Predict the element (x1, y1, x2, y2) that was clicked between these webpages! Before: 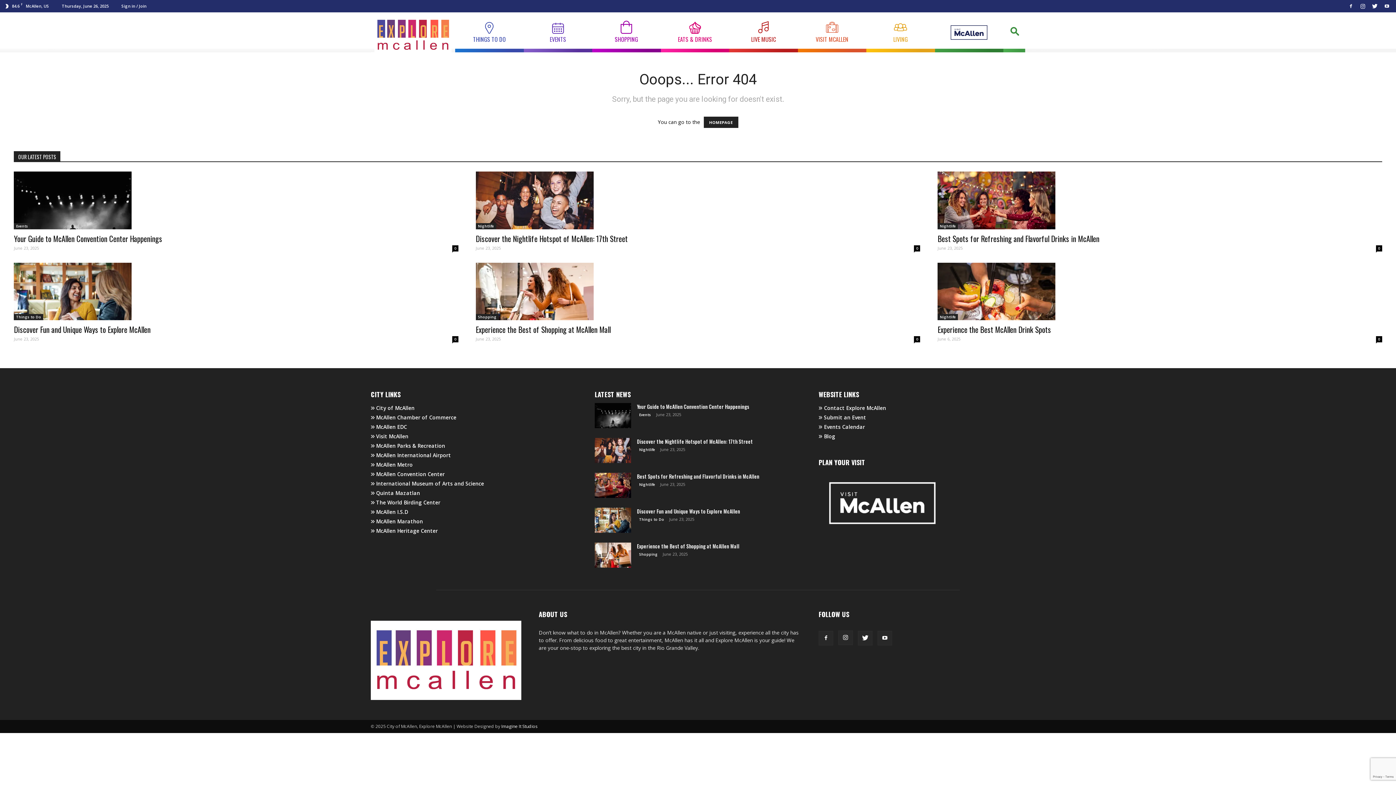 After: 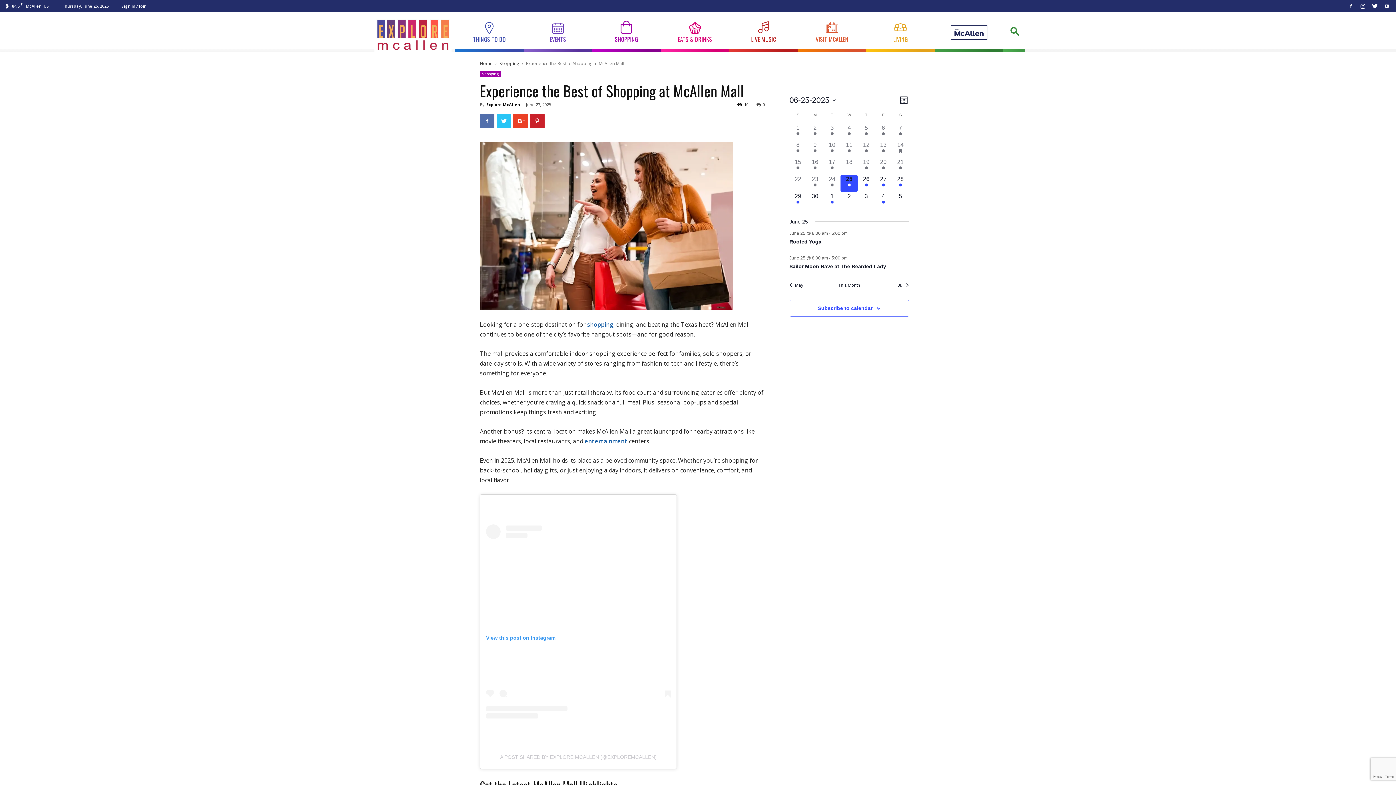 Action: bbox: (475, 262, 920, 320)